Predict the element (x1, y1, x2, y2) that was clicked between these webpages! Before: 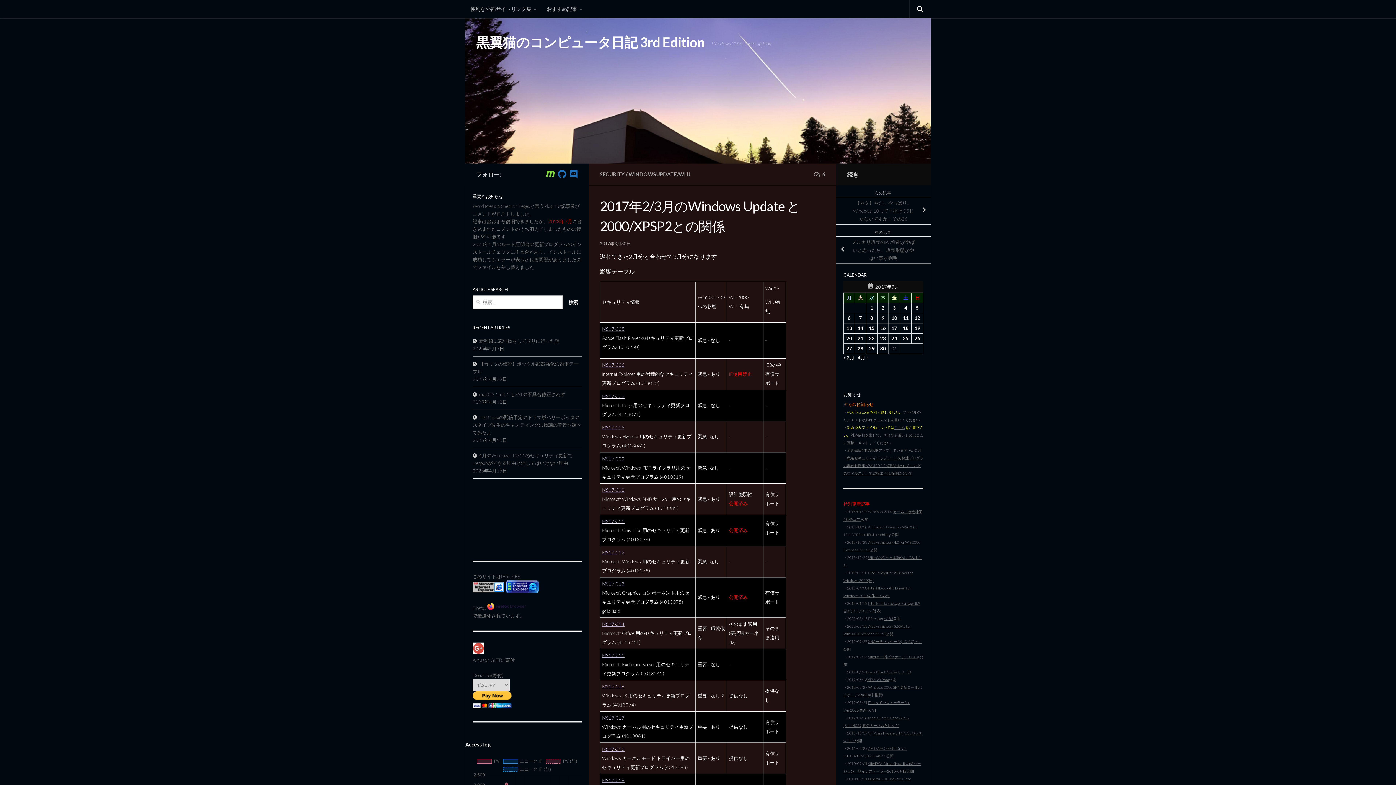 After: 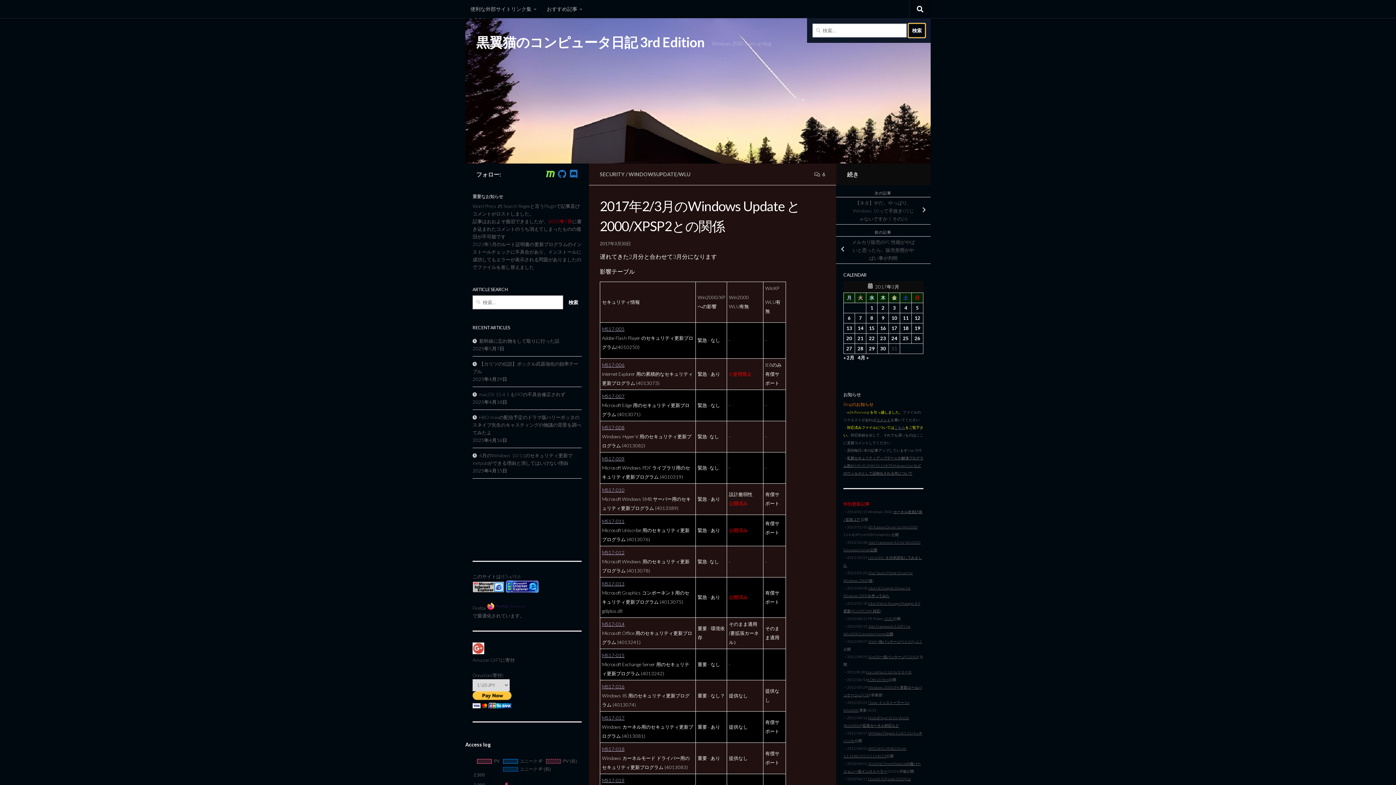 Action: bbox: (909, 0, 930, 18)